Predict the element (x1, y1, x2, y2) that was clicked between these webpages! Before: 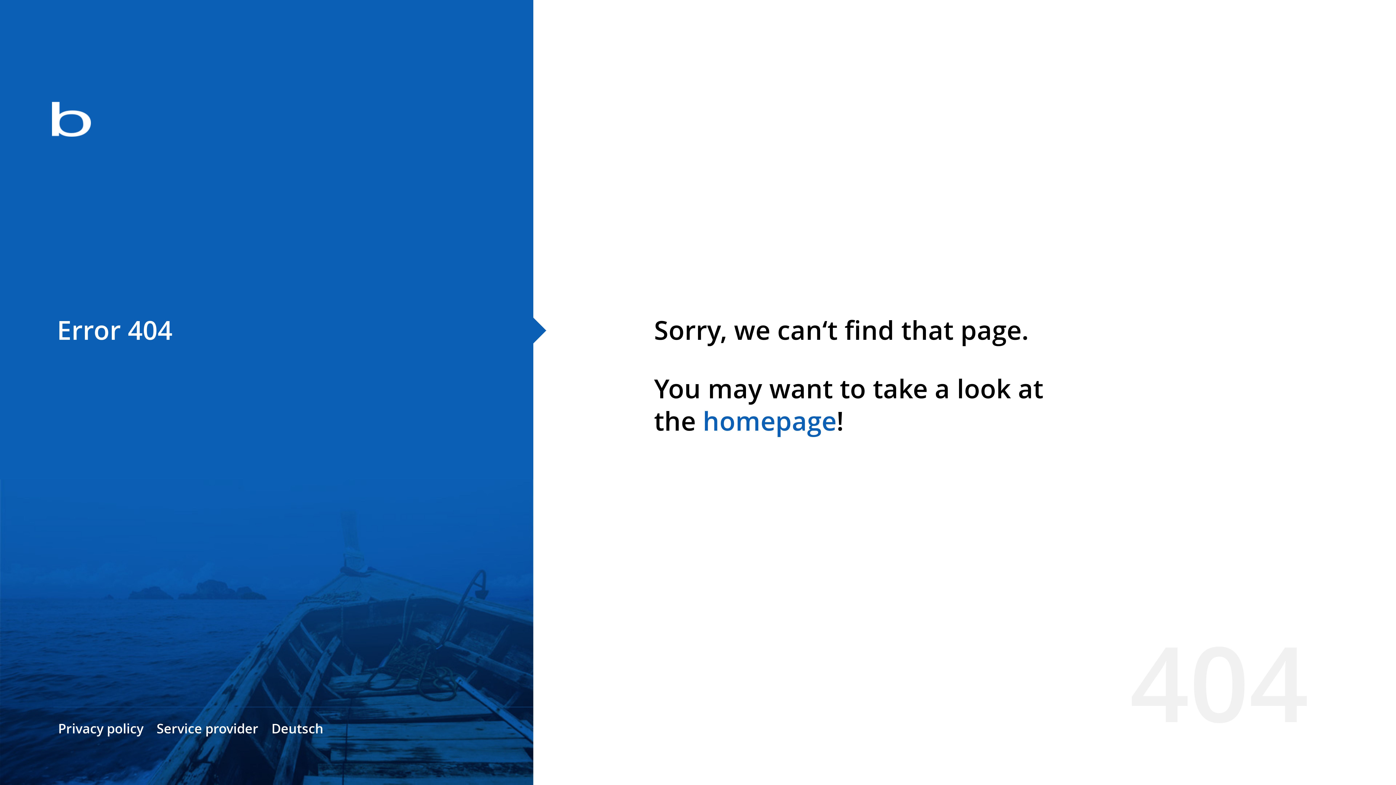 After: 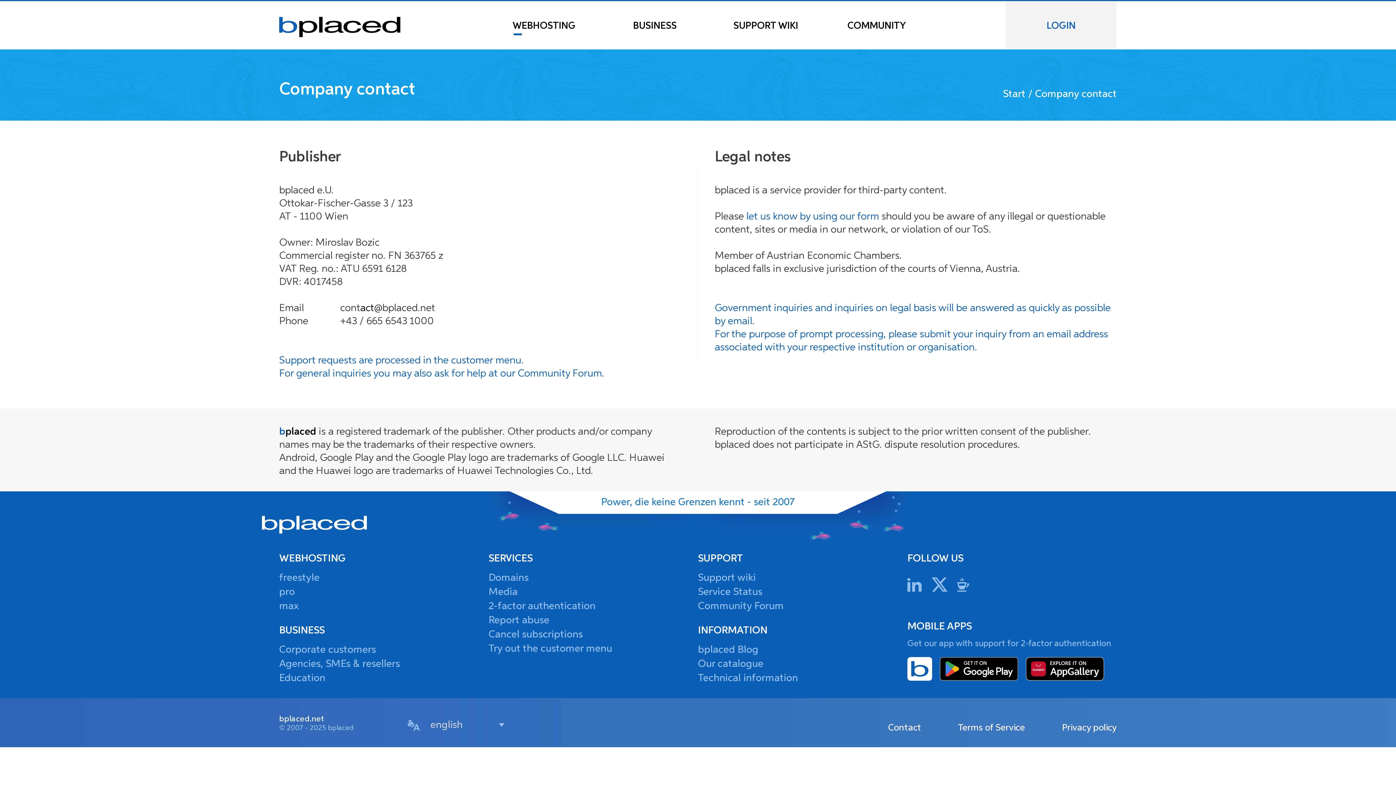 Action: bbox: (156, 720, 258, 737) label: Service provider